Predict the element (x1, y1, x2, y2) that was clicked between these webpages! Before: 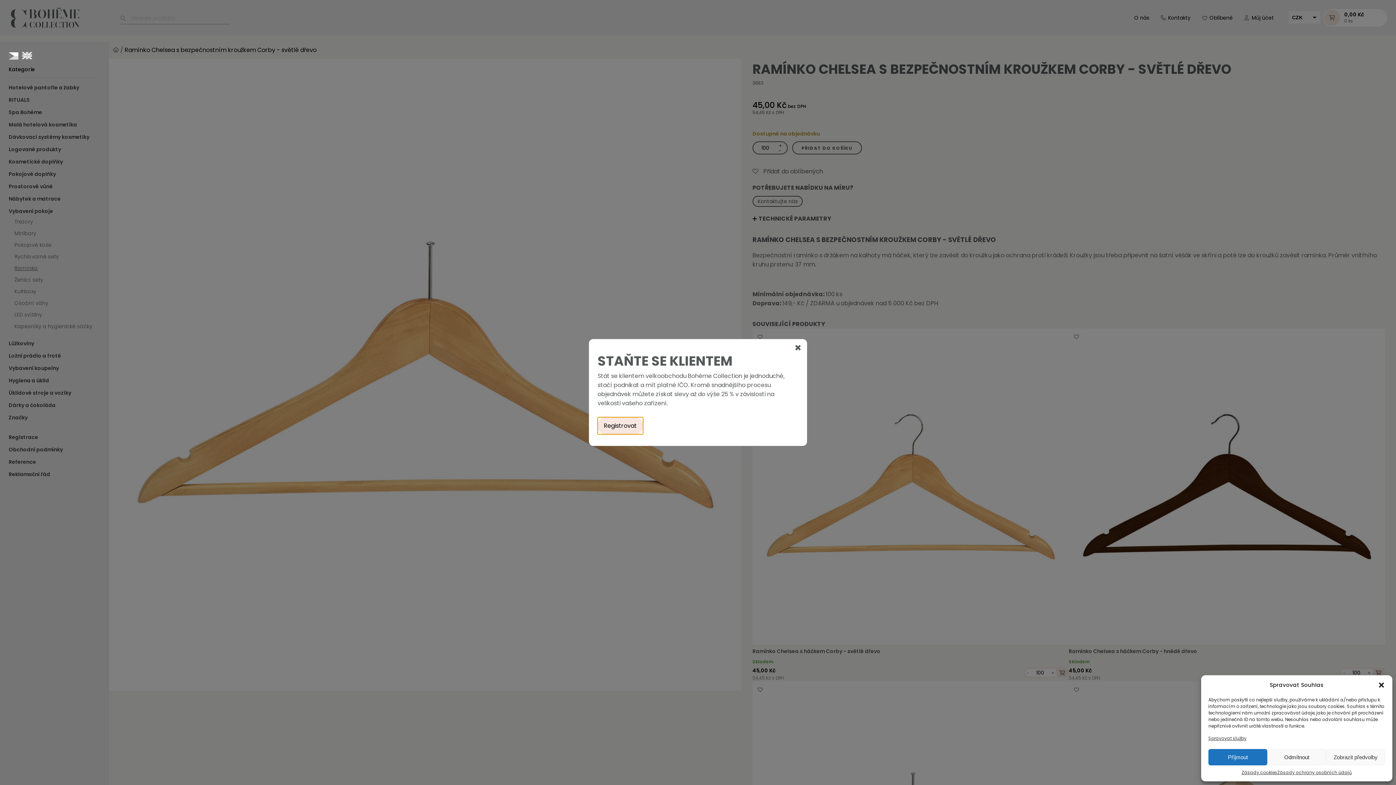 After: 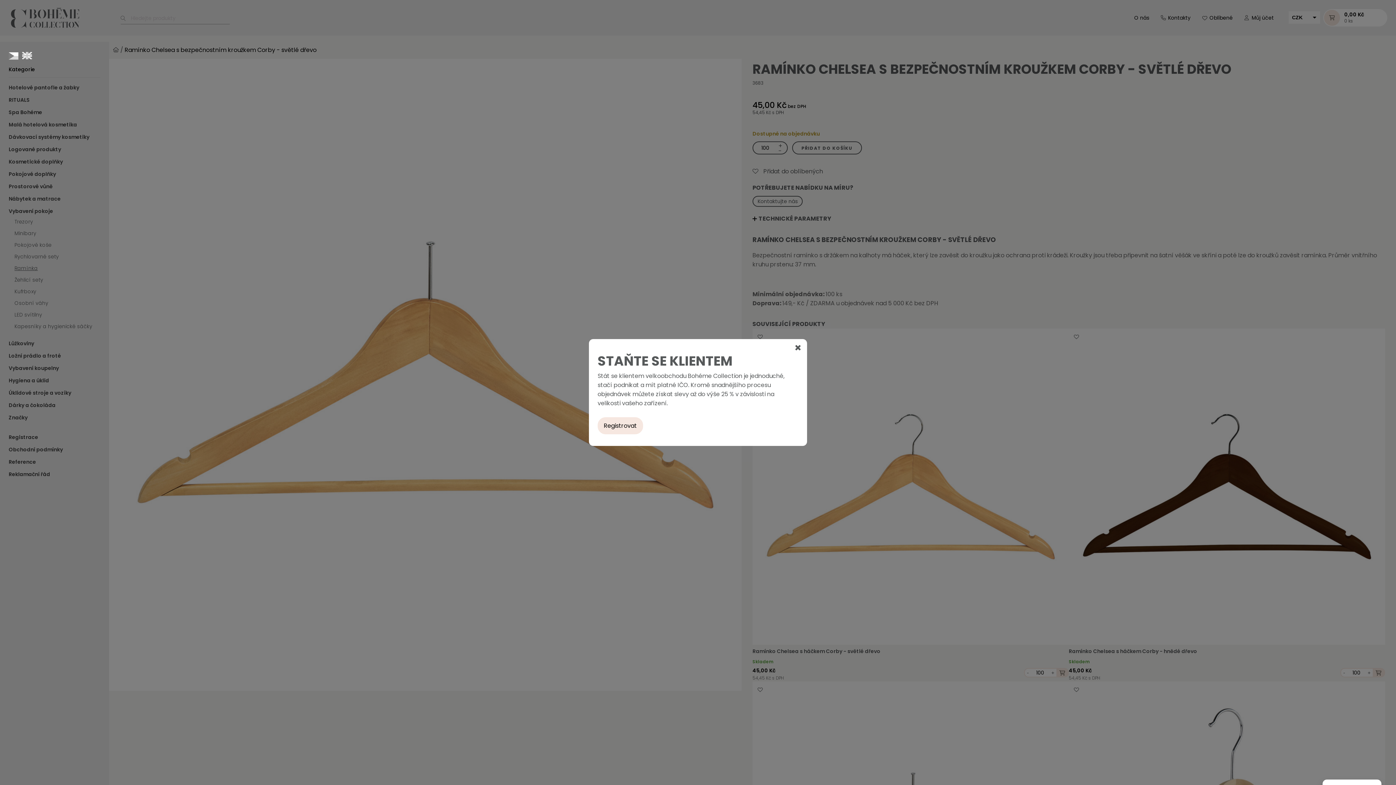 Action: bbox: (1378, 681, 1385, 689) label: Zavřít dialogové okno